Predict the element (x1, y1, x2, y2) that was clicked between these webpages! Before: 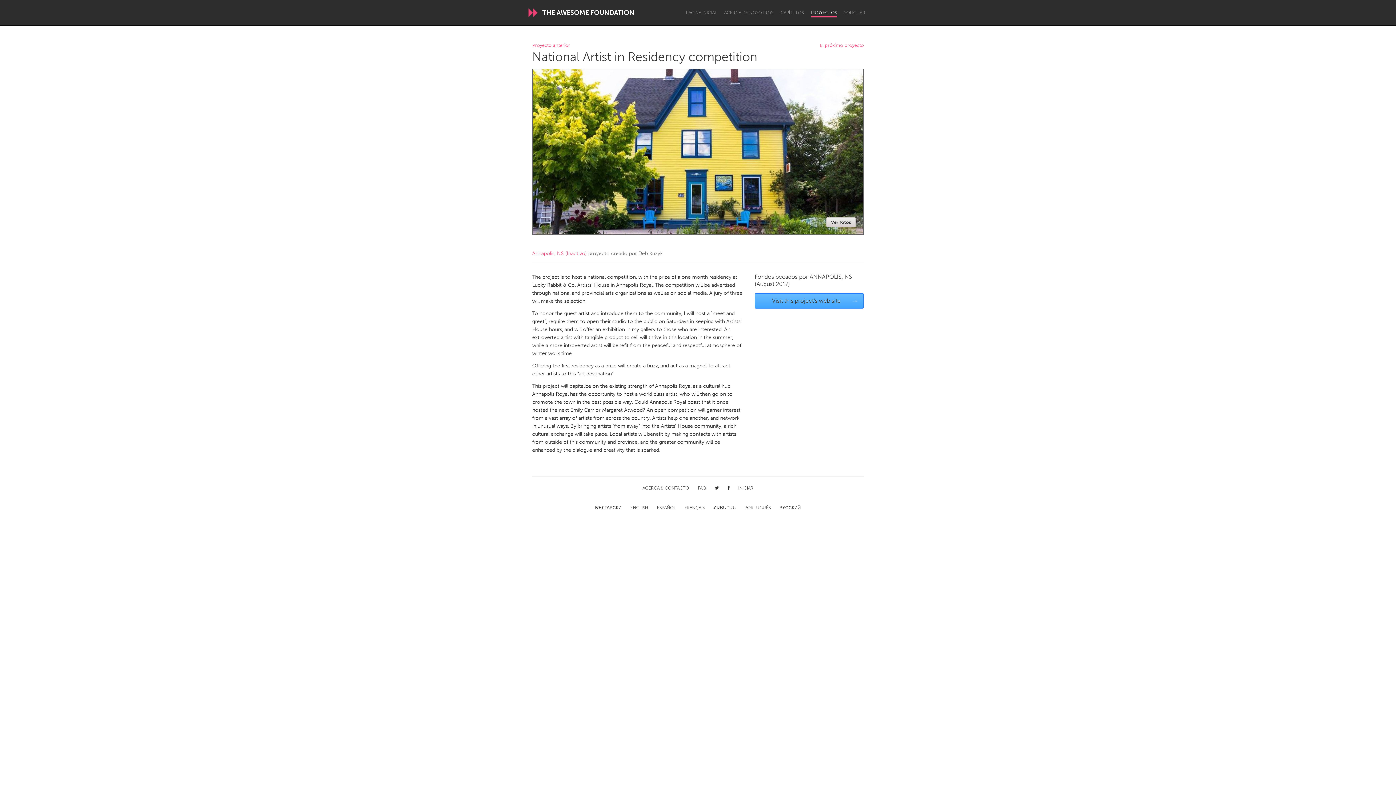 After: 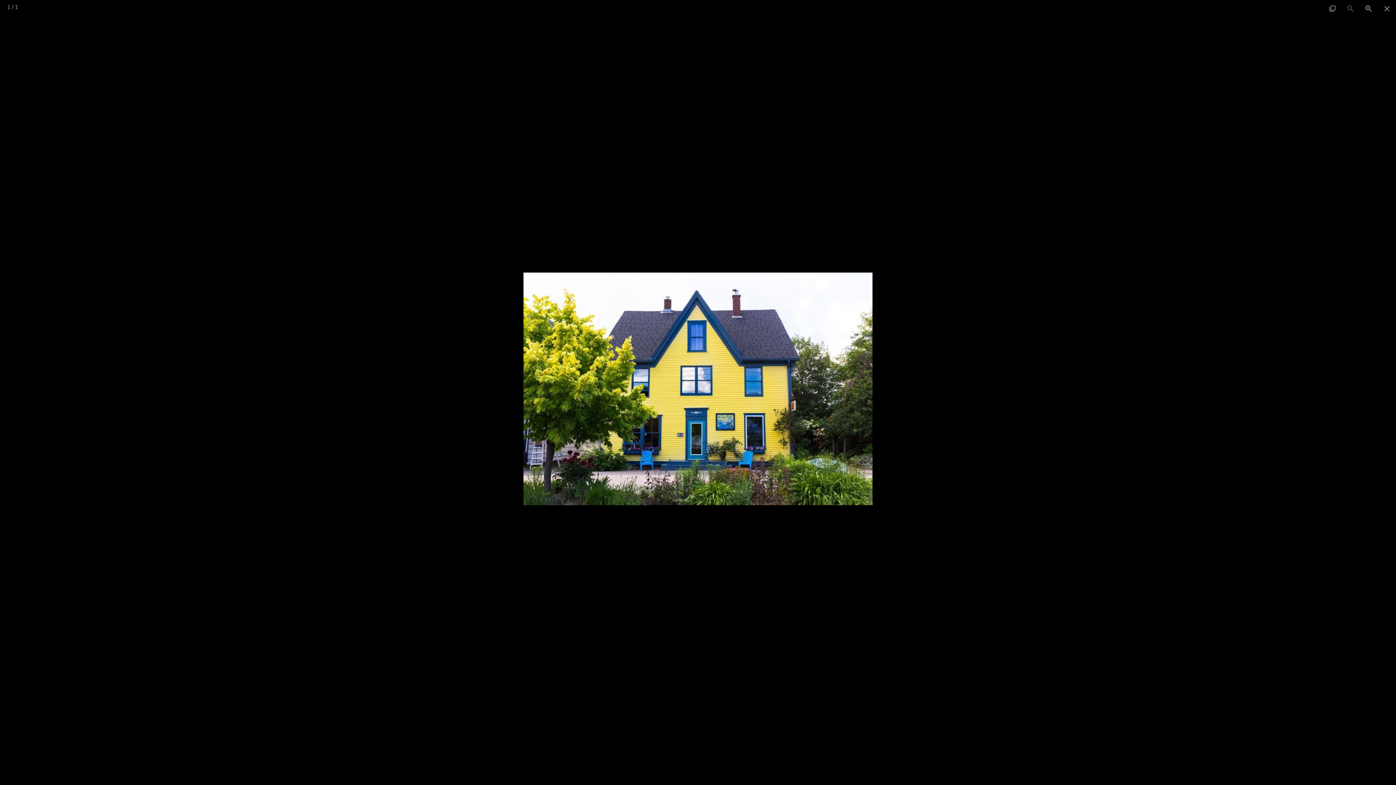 Action: bbox: (826, 217, 856, 227) label: Ver fotos